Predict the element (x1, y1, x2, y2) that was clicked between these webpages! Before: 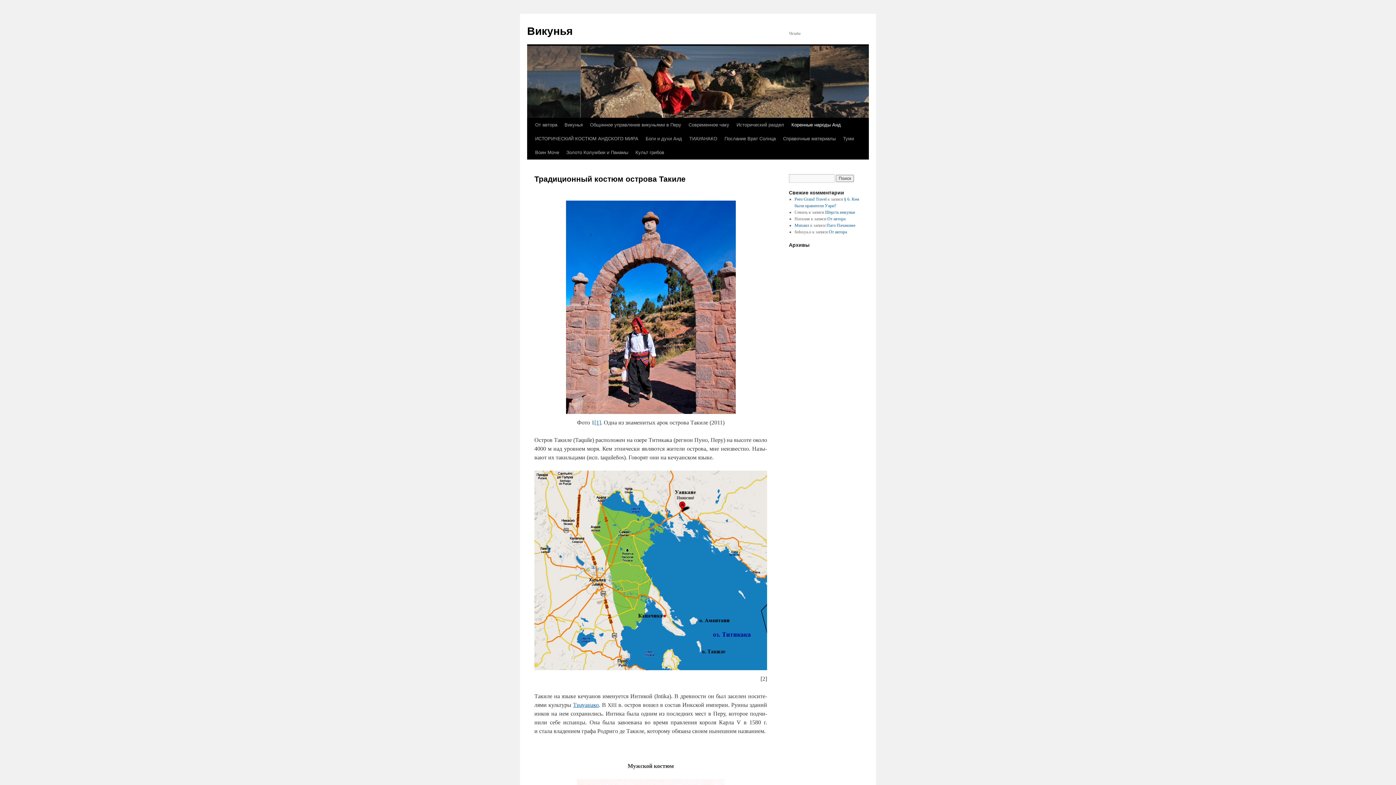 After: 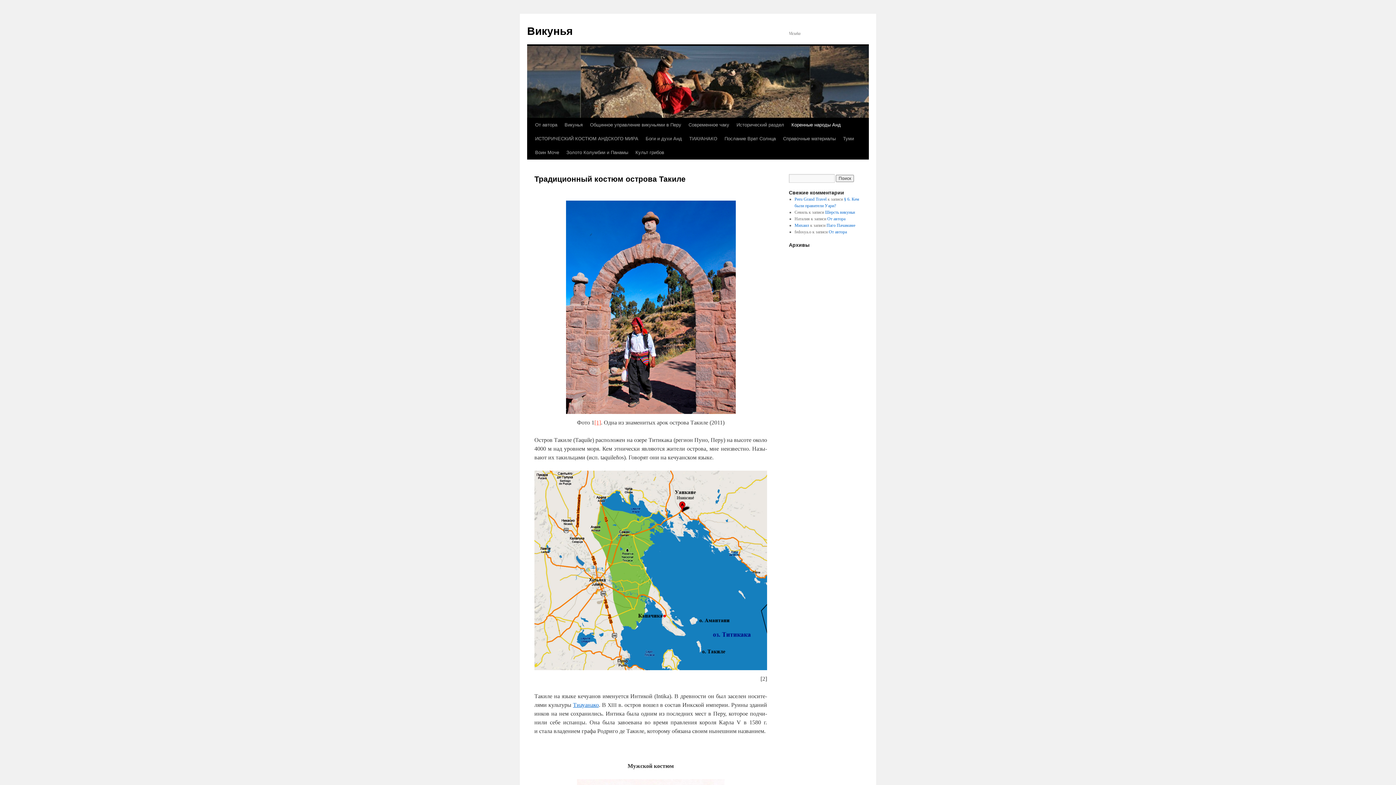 Action: bbox: (594, 419, 601, 425) label: [1]